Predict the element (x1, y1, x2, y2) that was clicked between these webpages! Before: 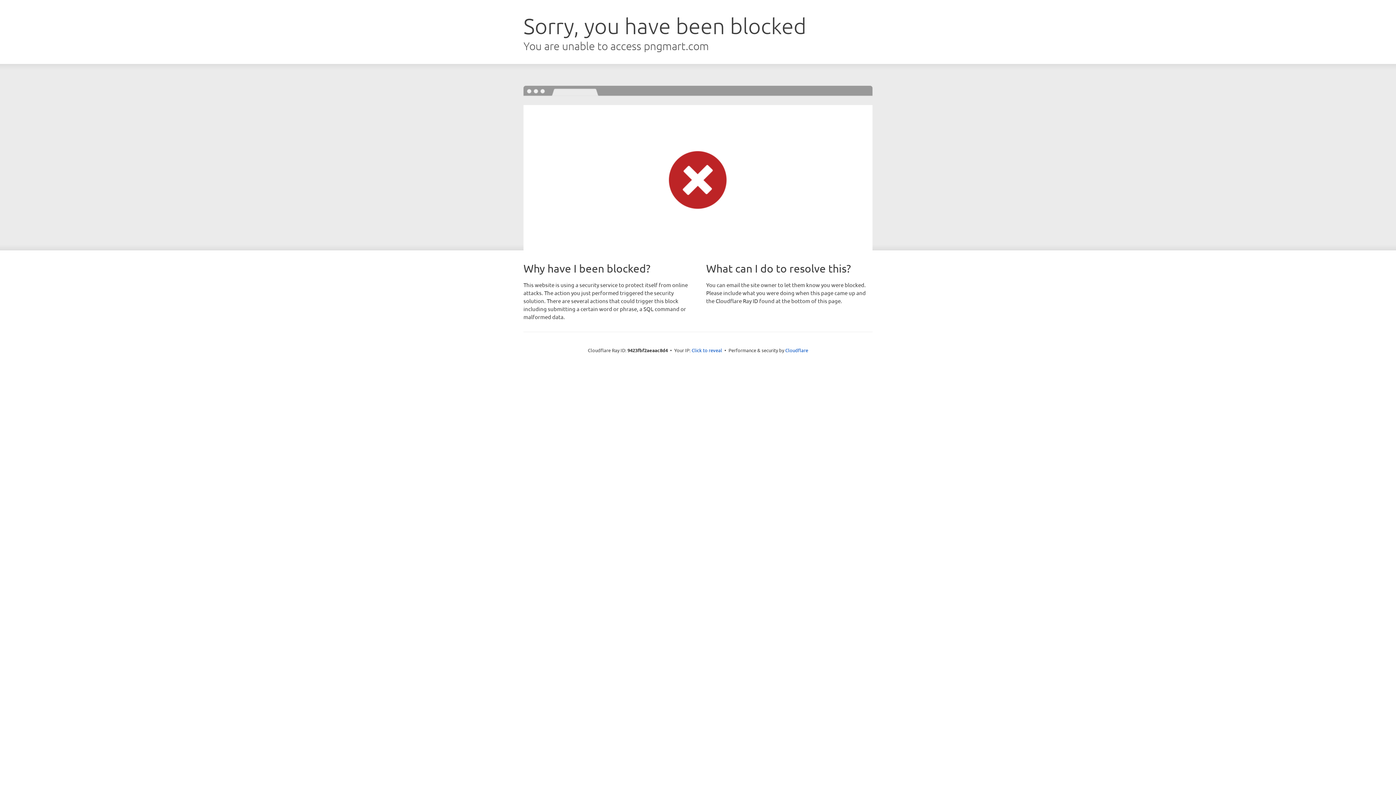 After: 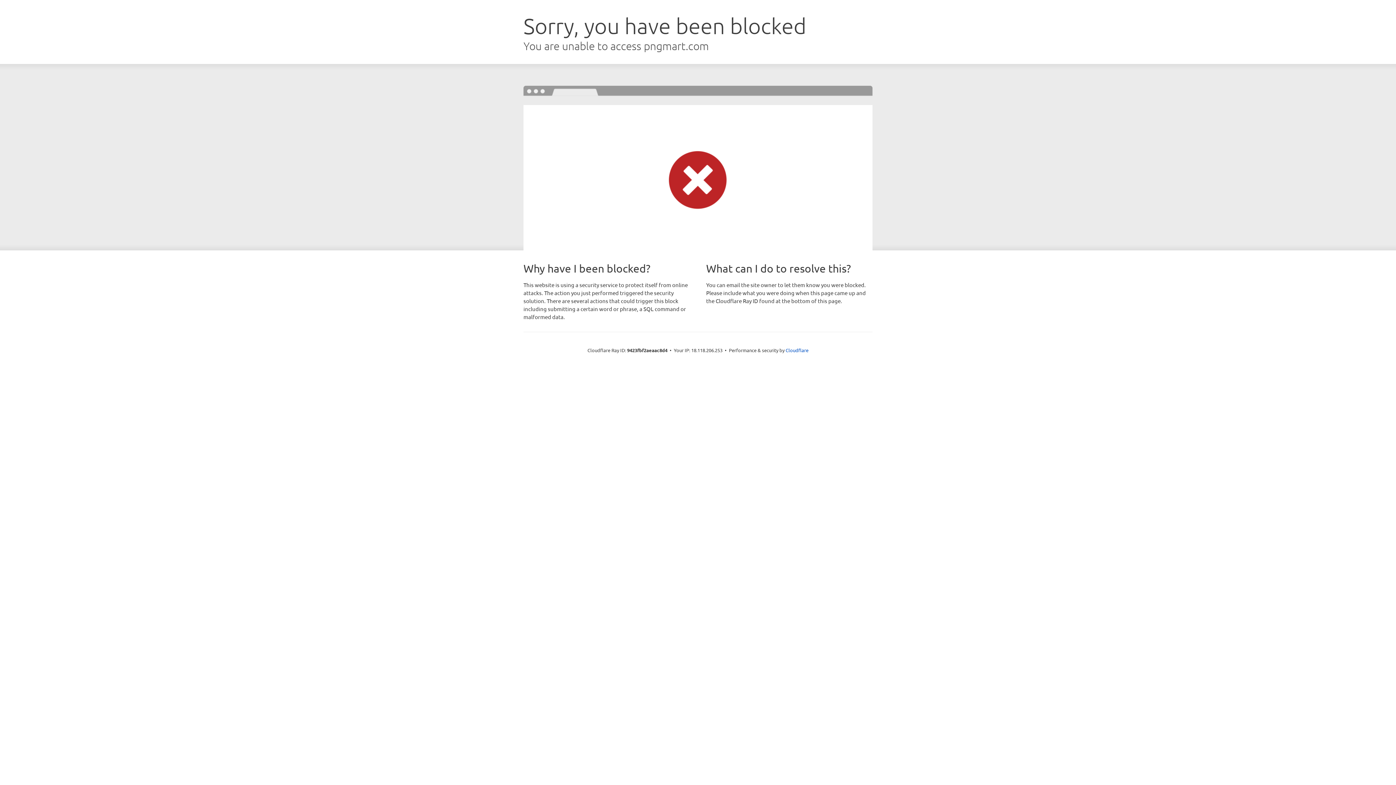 Action: label: Click to reveal bbox: (691, 346, 722, 353)